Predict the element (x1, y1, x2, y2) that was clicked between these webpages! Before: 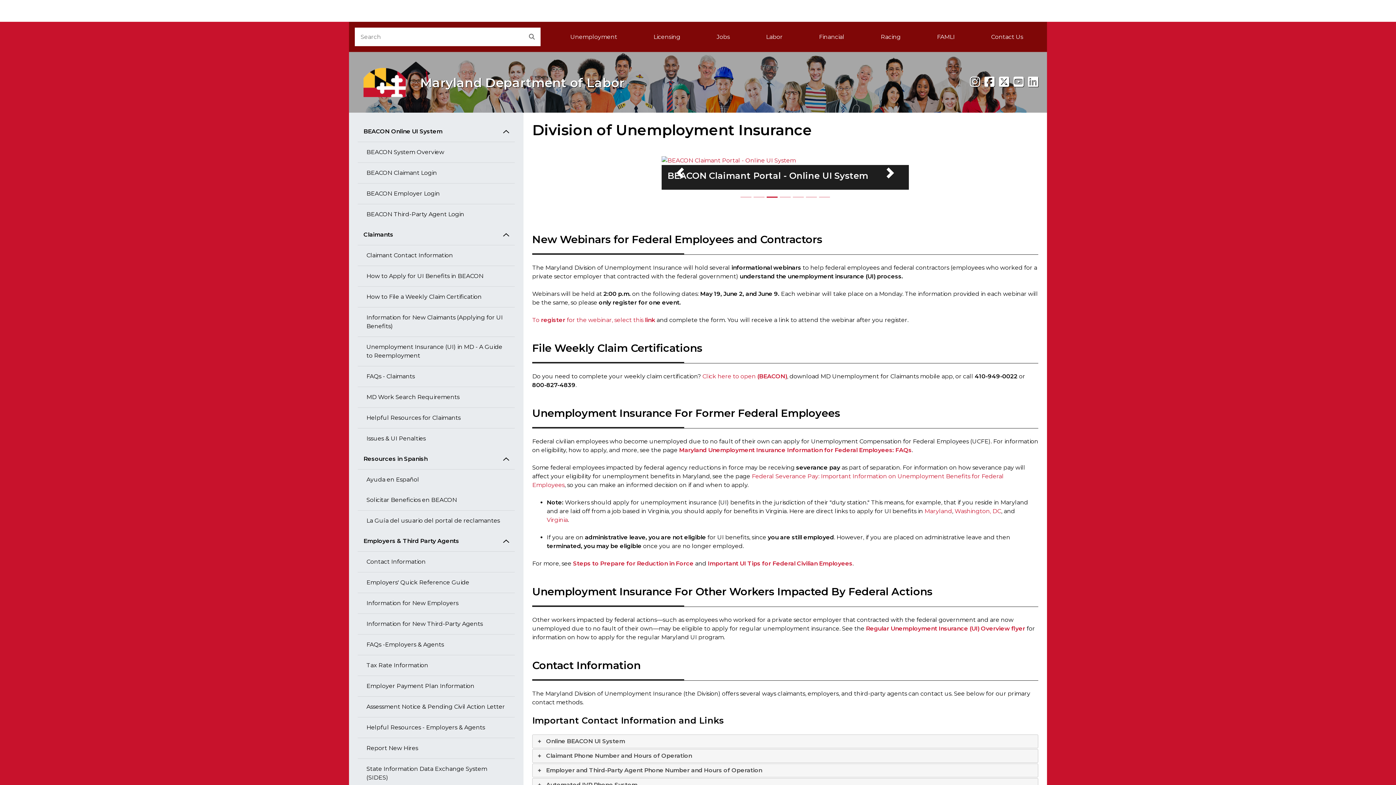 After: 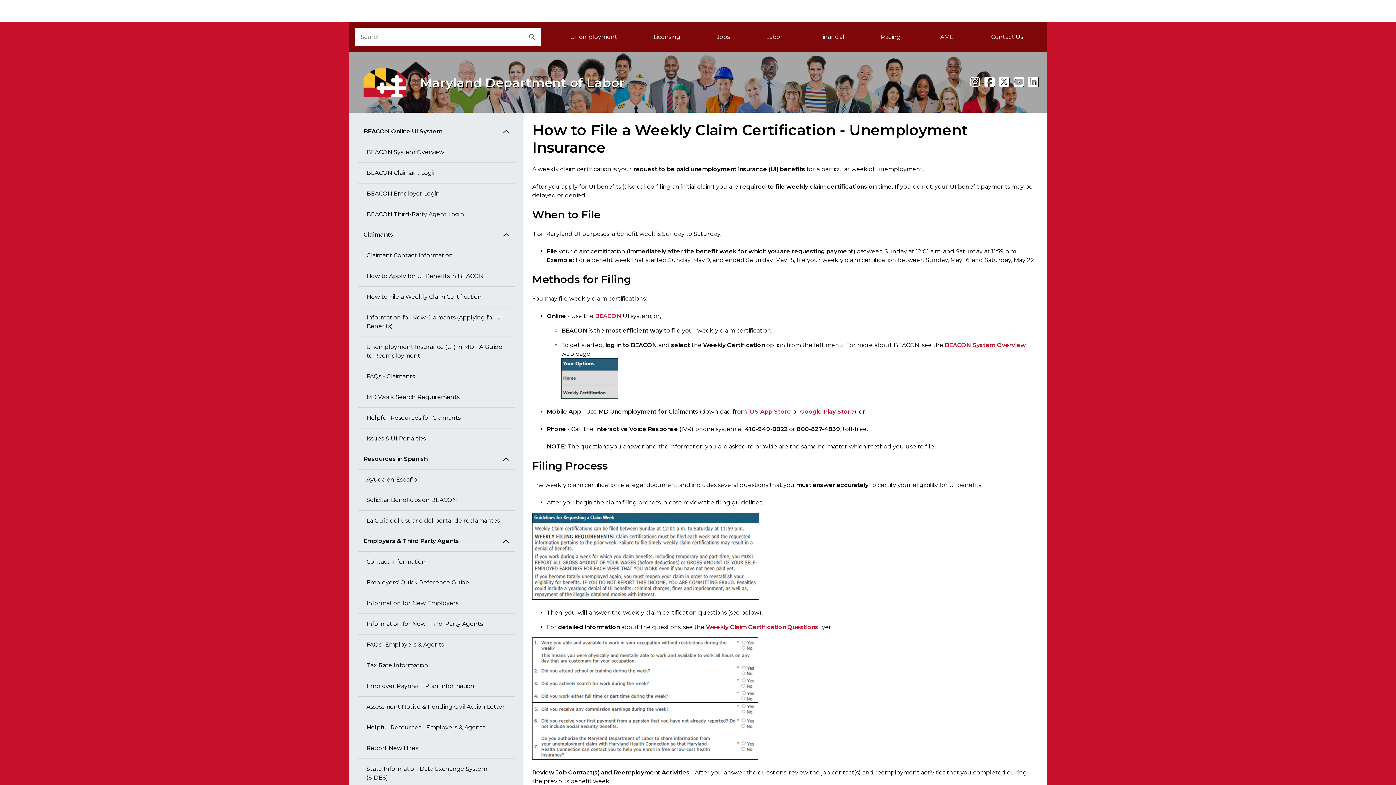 Action: bbox: (357, 286, 514, 307) label: How to File a Weekly Claim Certification